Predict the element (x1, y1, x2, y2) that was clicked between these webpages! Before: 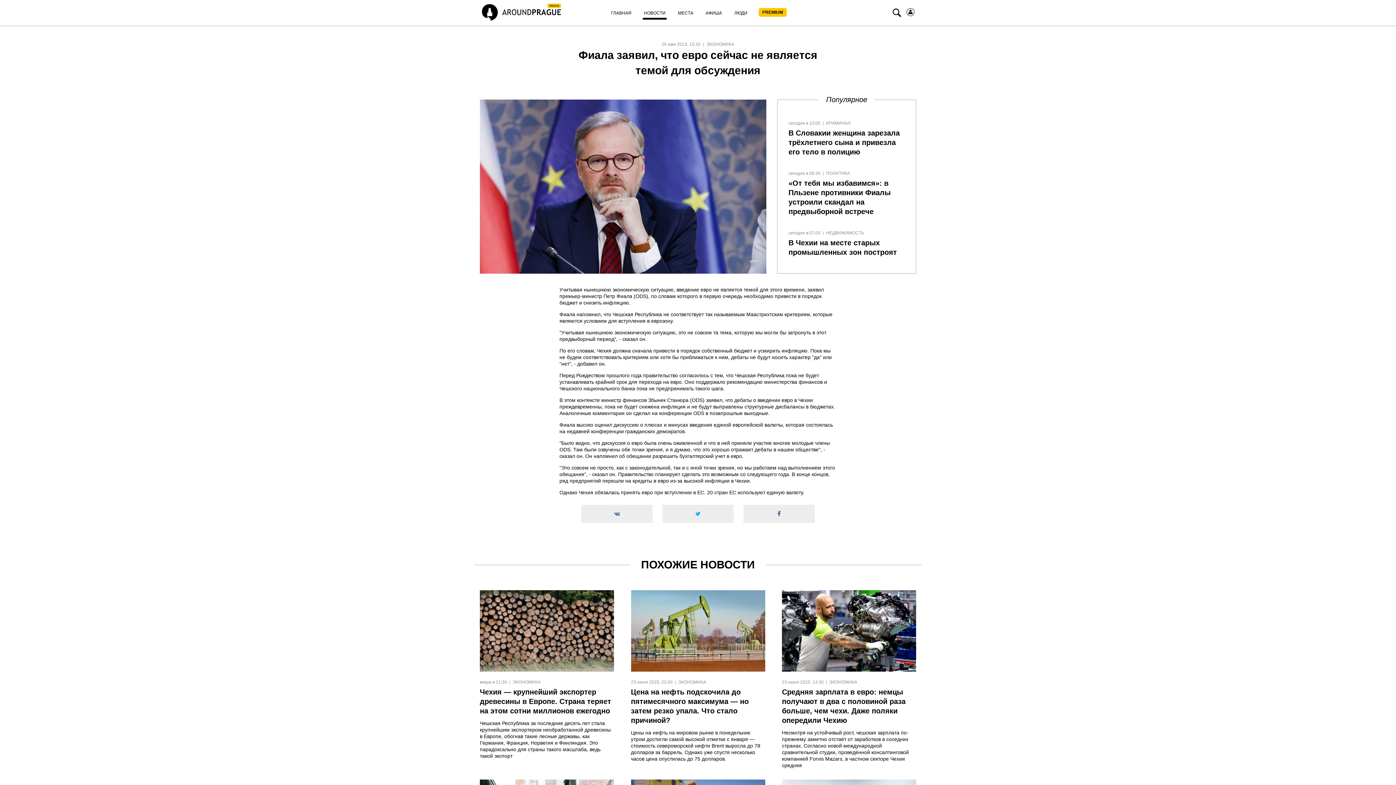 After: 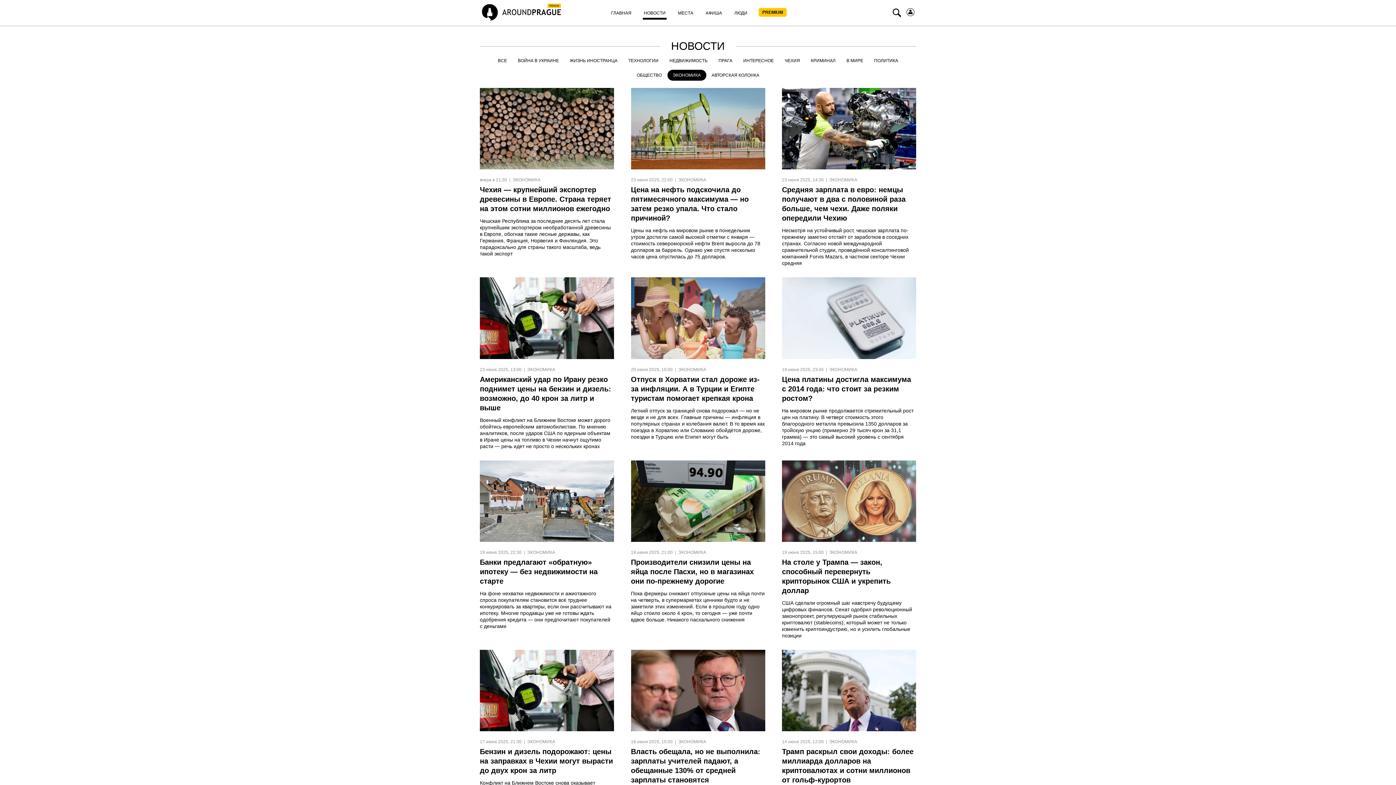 Action: label:  ЭКОНОМИКА bbox: (508, 680, 540, 685)